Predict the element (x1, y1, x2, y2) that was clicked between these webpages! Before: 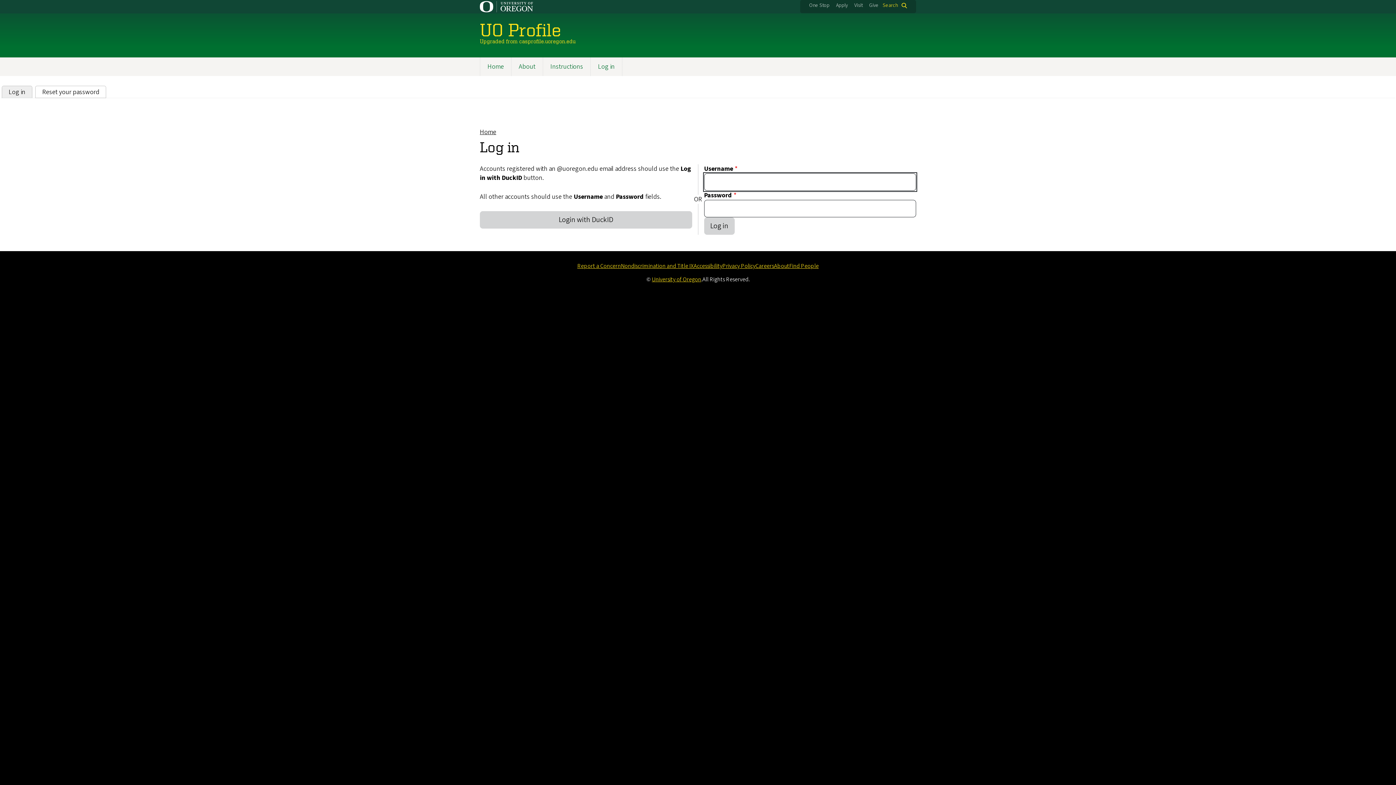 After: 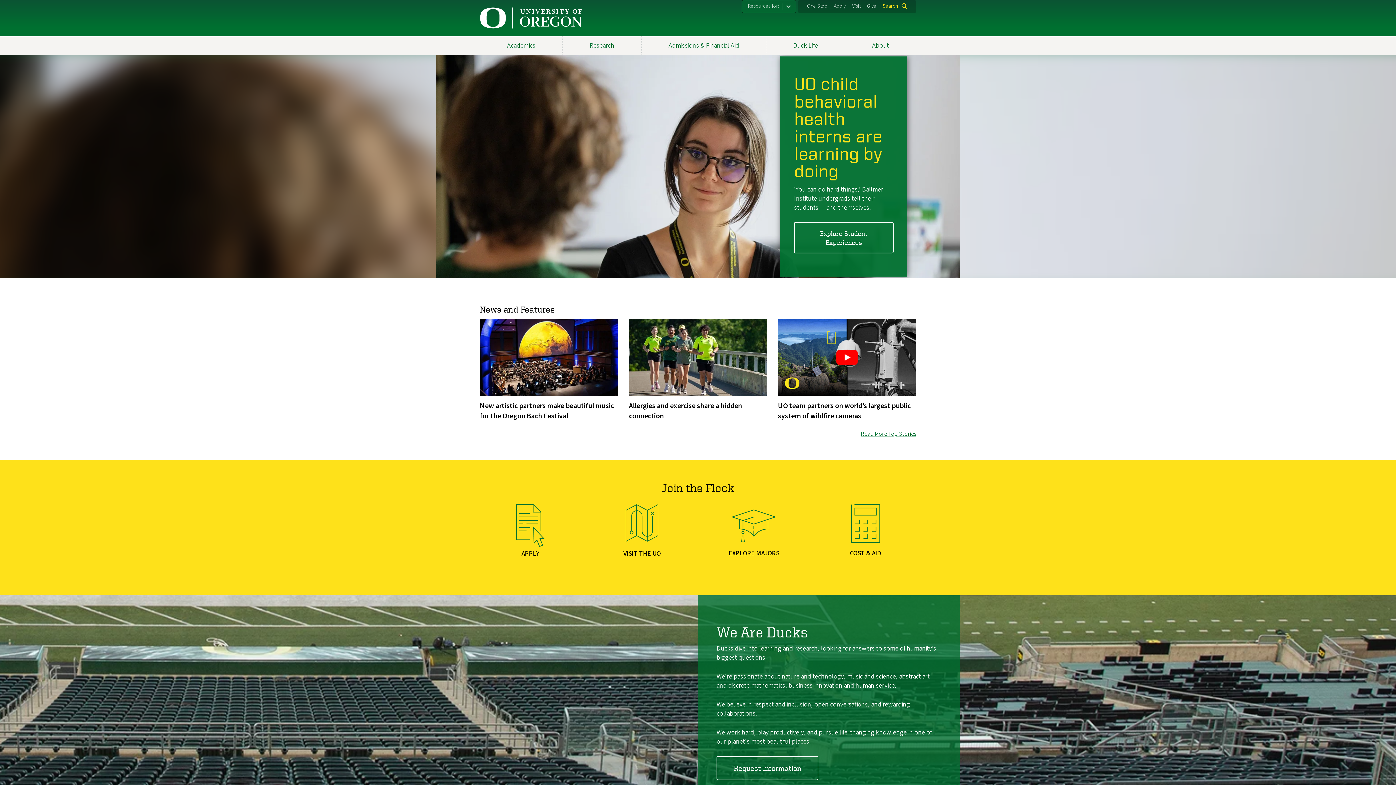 Action: label: University of Oregon bbox: (652, 275, 701, 283)